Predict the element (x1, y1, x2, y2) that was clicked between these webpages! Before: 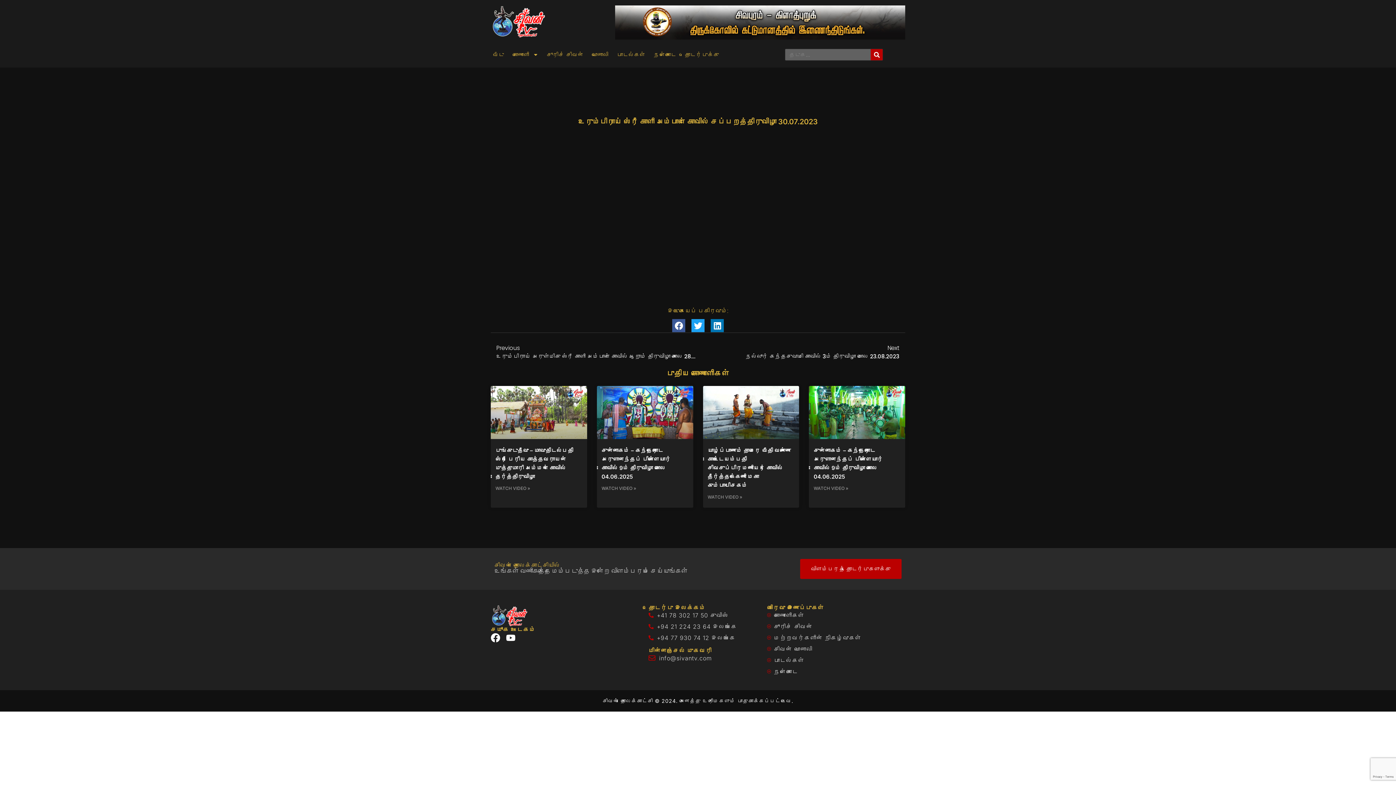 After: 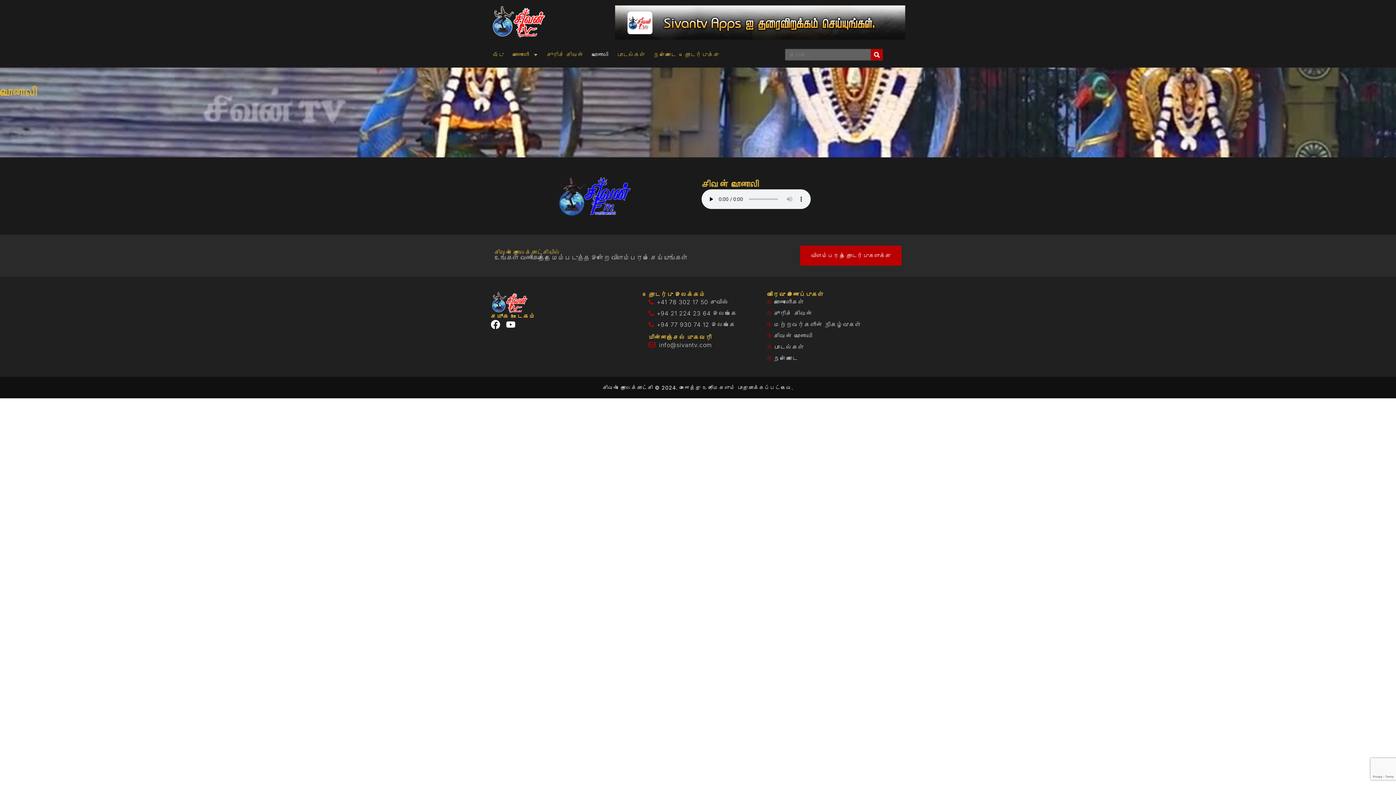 Action: bbox: (767, 645, 905, 653) label: சிவன் வானொலி